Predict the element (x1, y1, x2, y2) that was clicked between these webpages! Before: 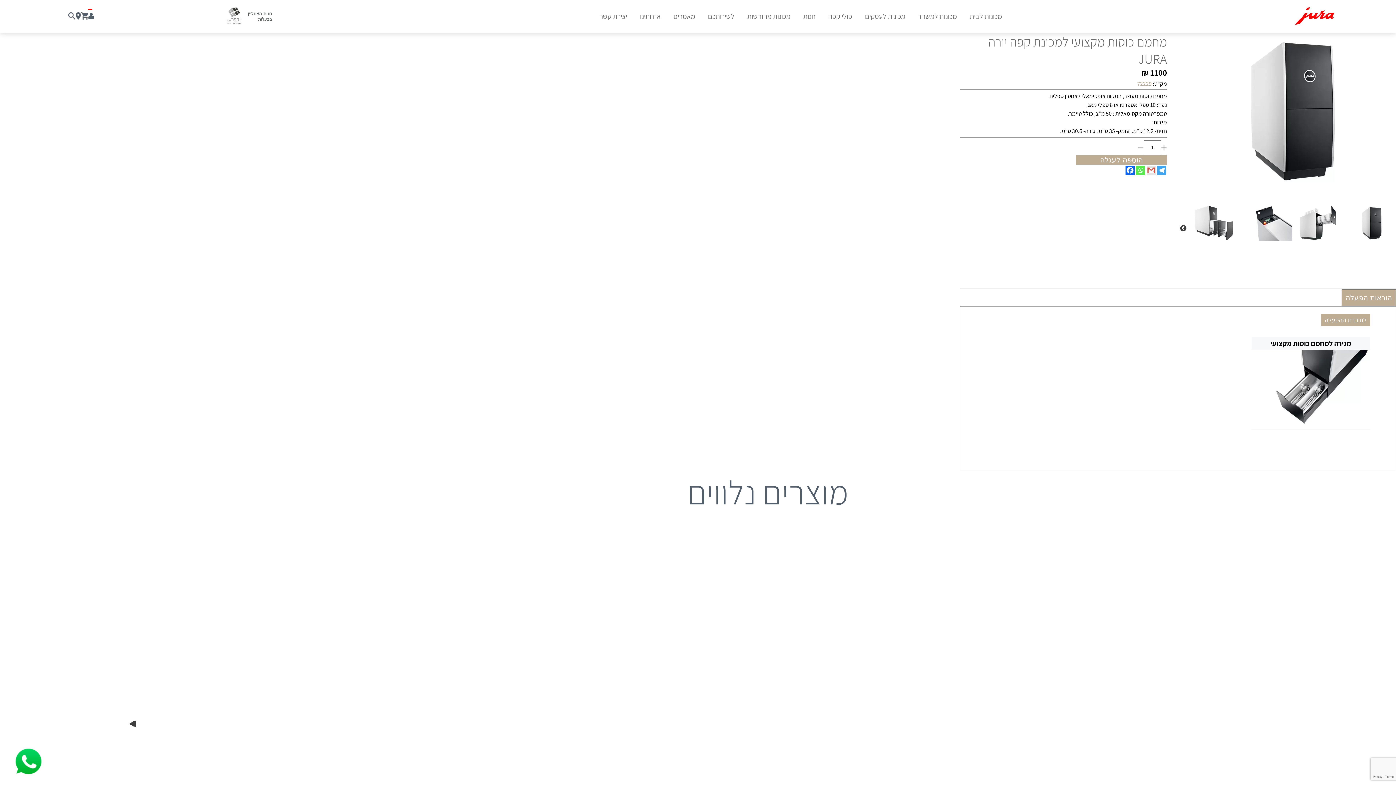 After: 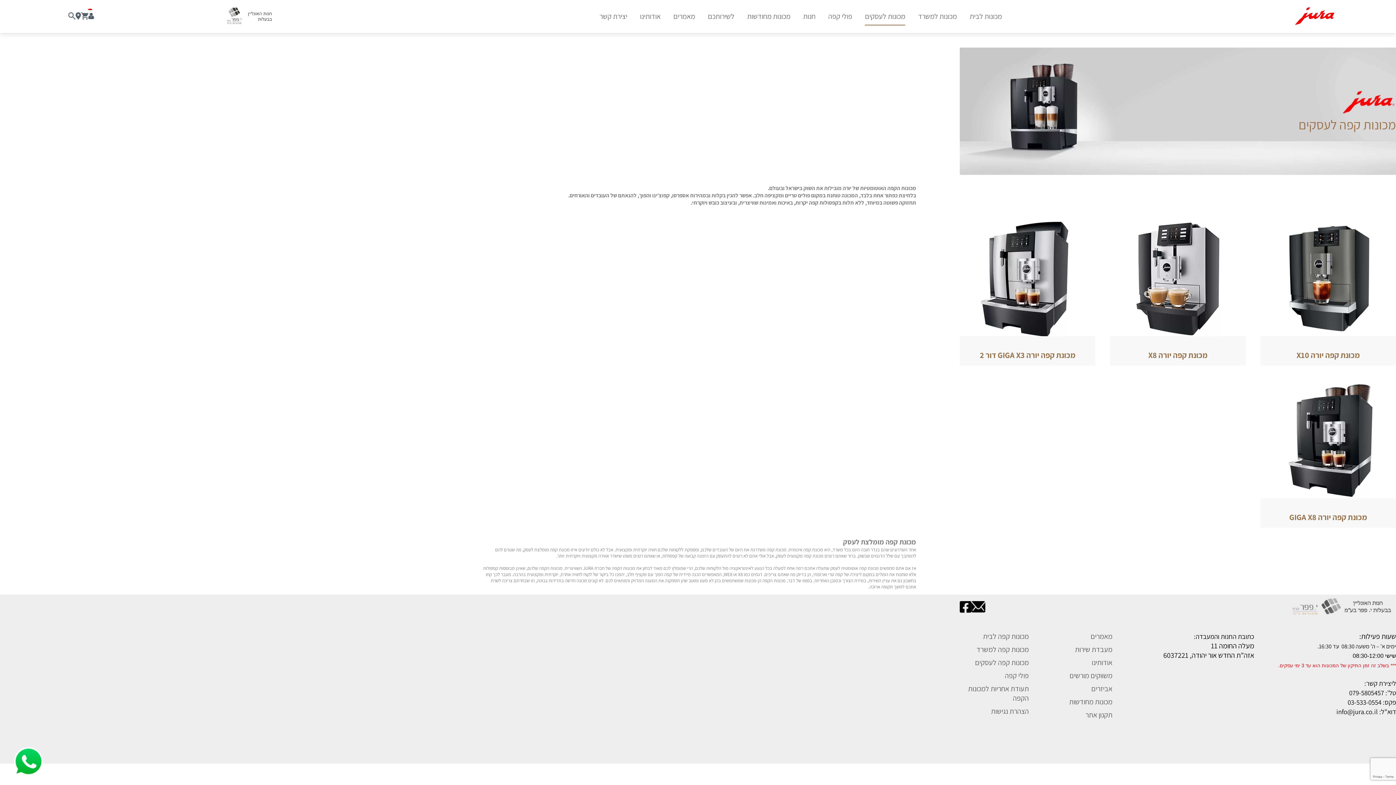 Action: label: מכונות לעסקים bbox: (865, 0, 905, 32)